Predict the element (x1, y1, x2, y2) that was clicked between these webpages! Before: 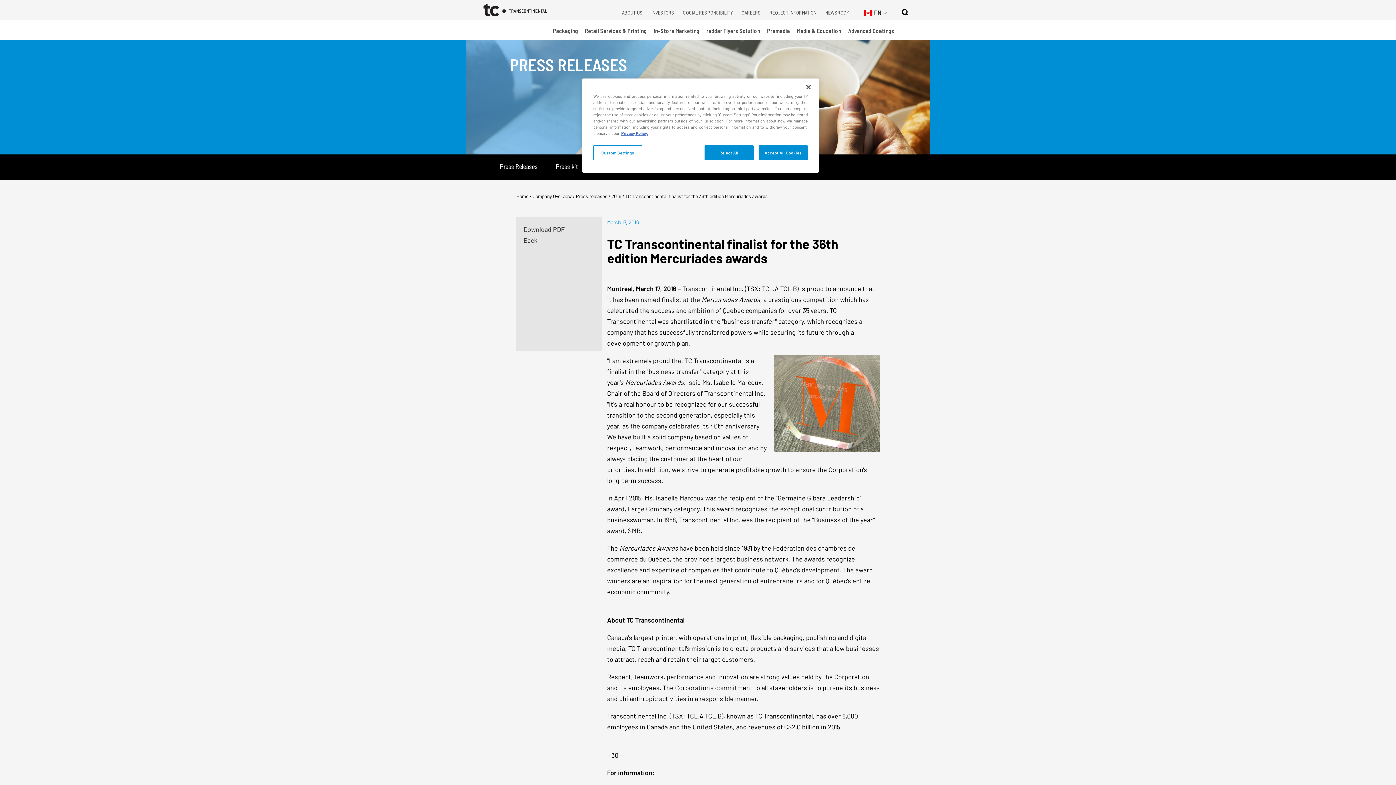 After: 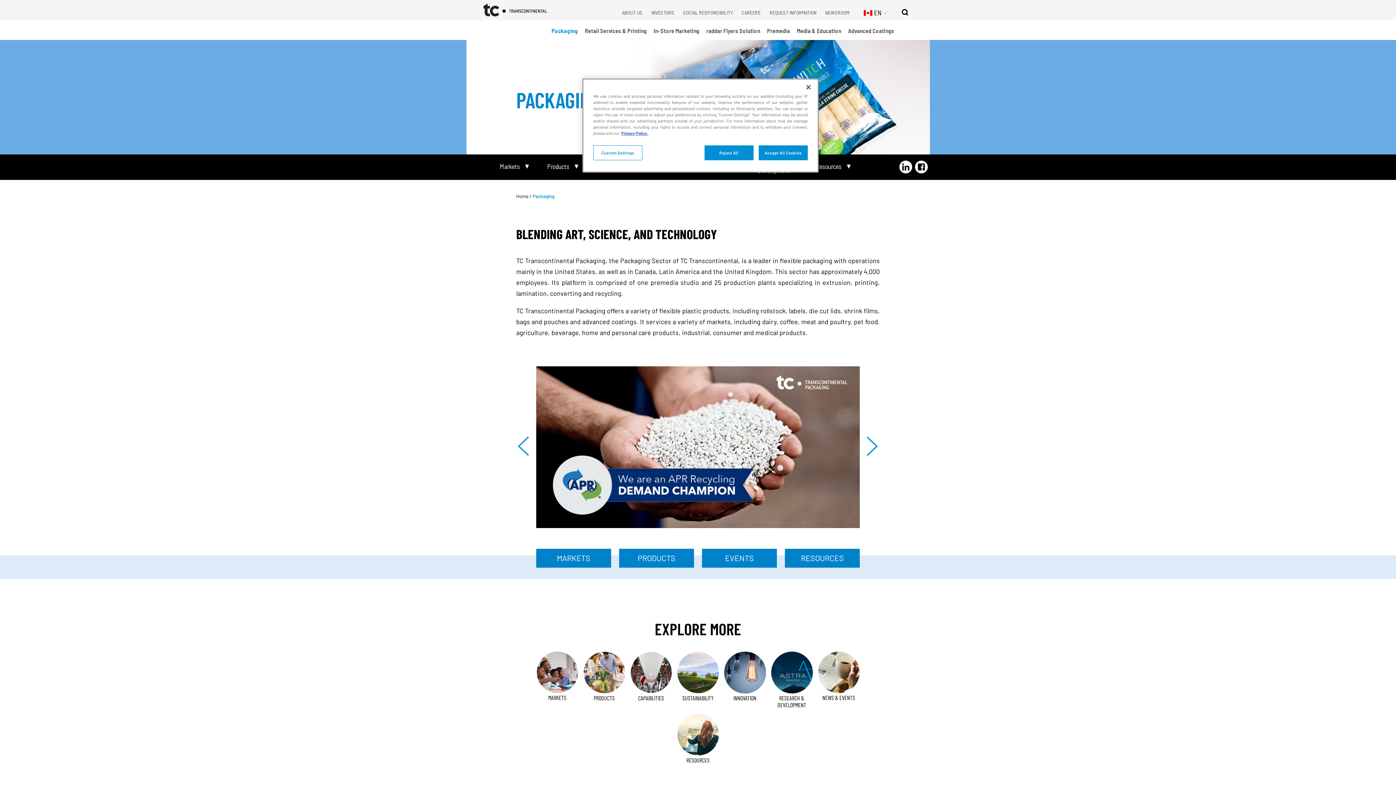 Action: label: Packaging bbox: (553, 27, 578, 34)